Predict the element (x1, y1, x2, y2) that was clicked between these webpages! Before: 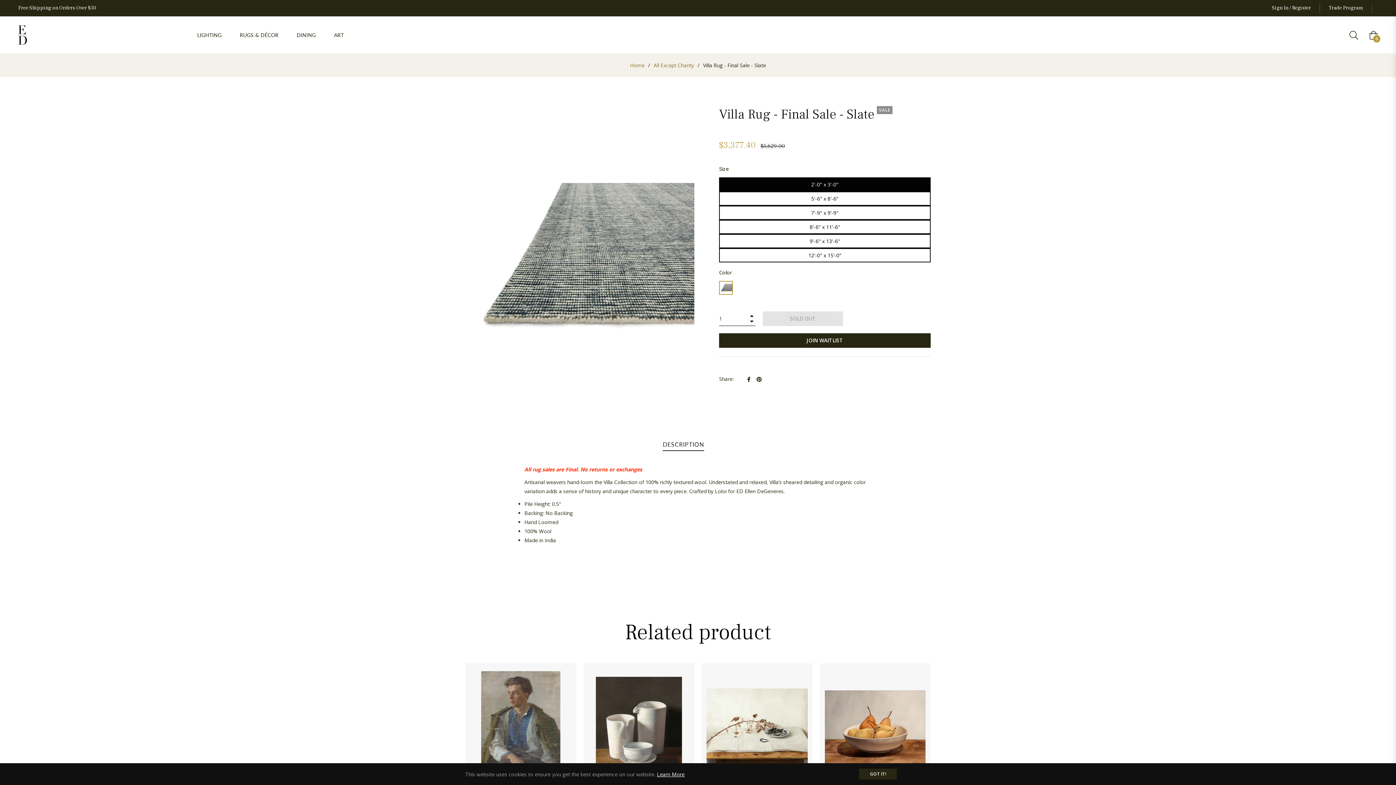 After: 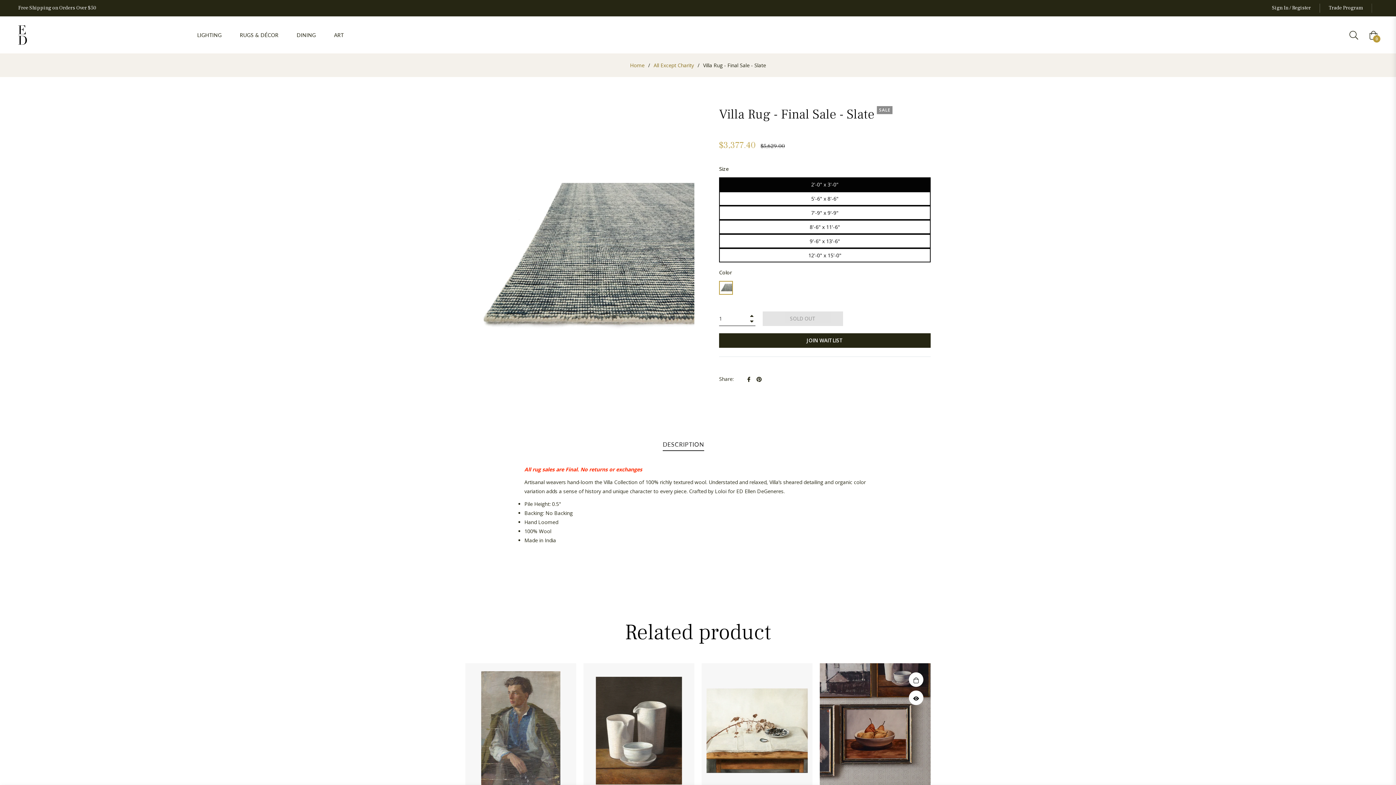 Action: label: GOT IT! bbox: (859, 769, 897, 780)